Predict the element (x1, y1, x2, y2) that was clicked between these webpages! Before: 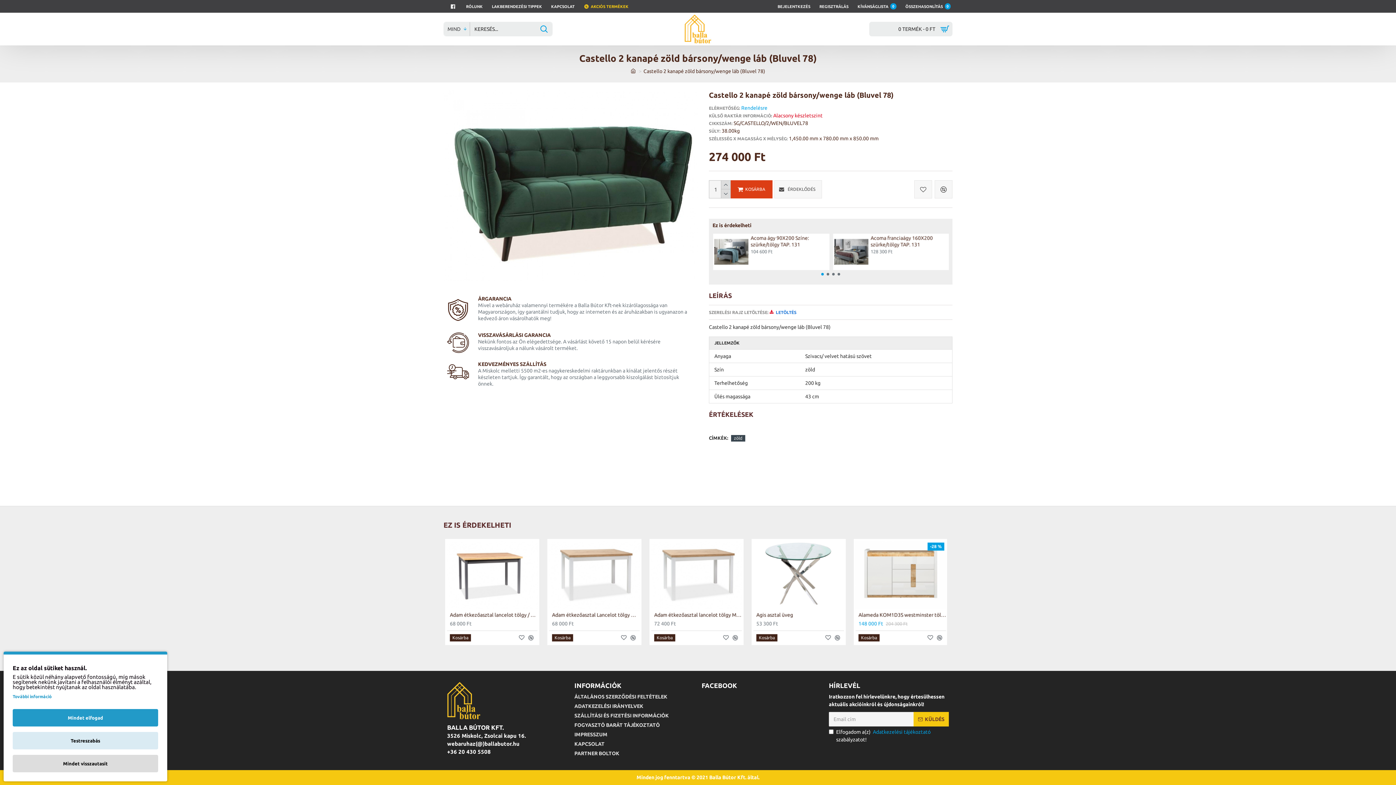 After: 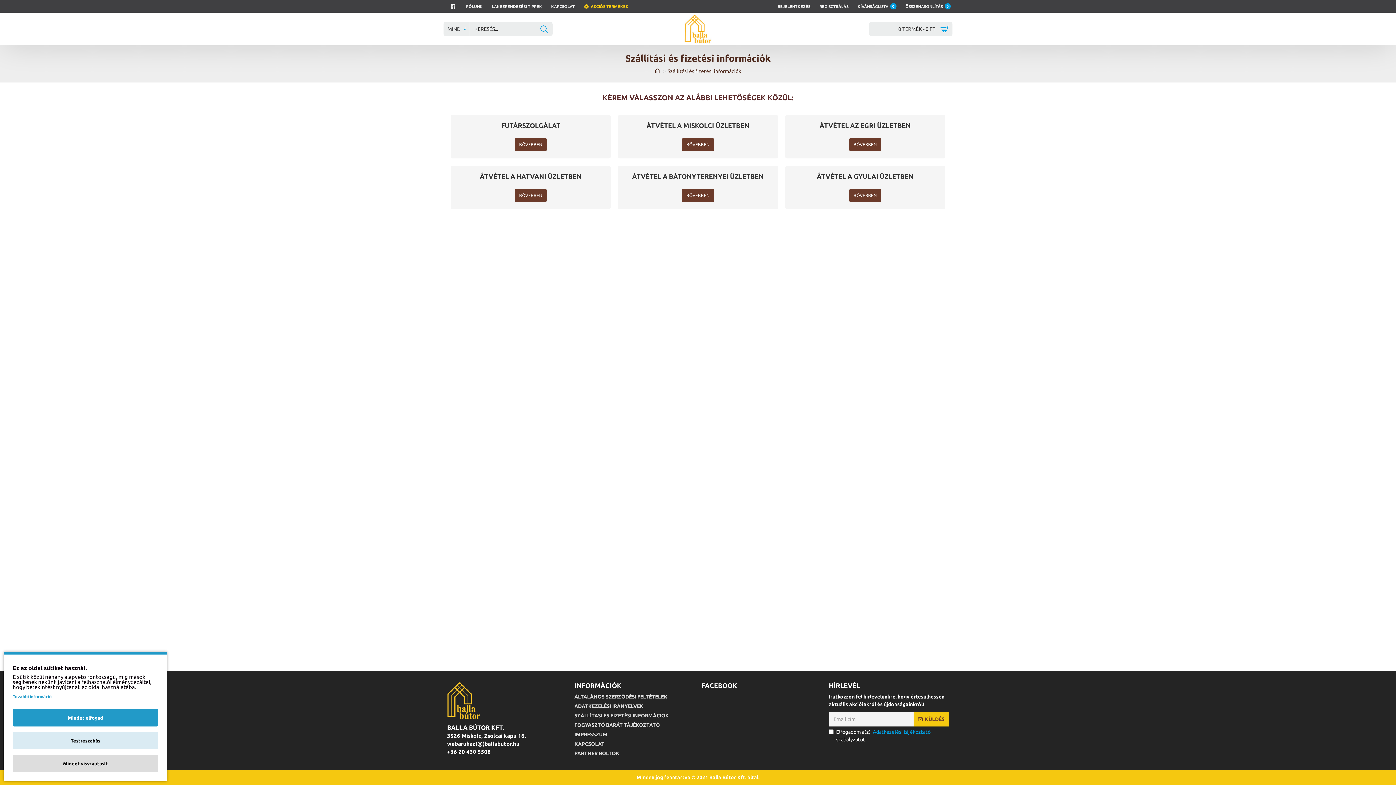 Action: bbox: (574, 712, 669, 721) label: SZÁLLÍTÁSI ÉS FIZETÉSI INFORMÁCIÓK